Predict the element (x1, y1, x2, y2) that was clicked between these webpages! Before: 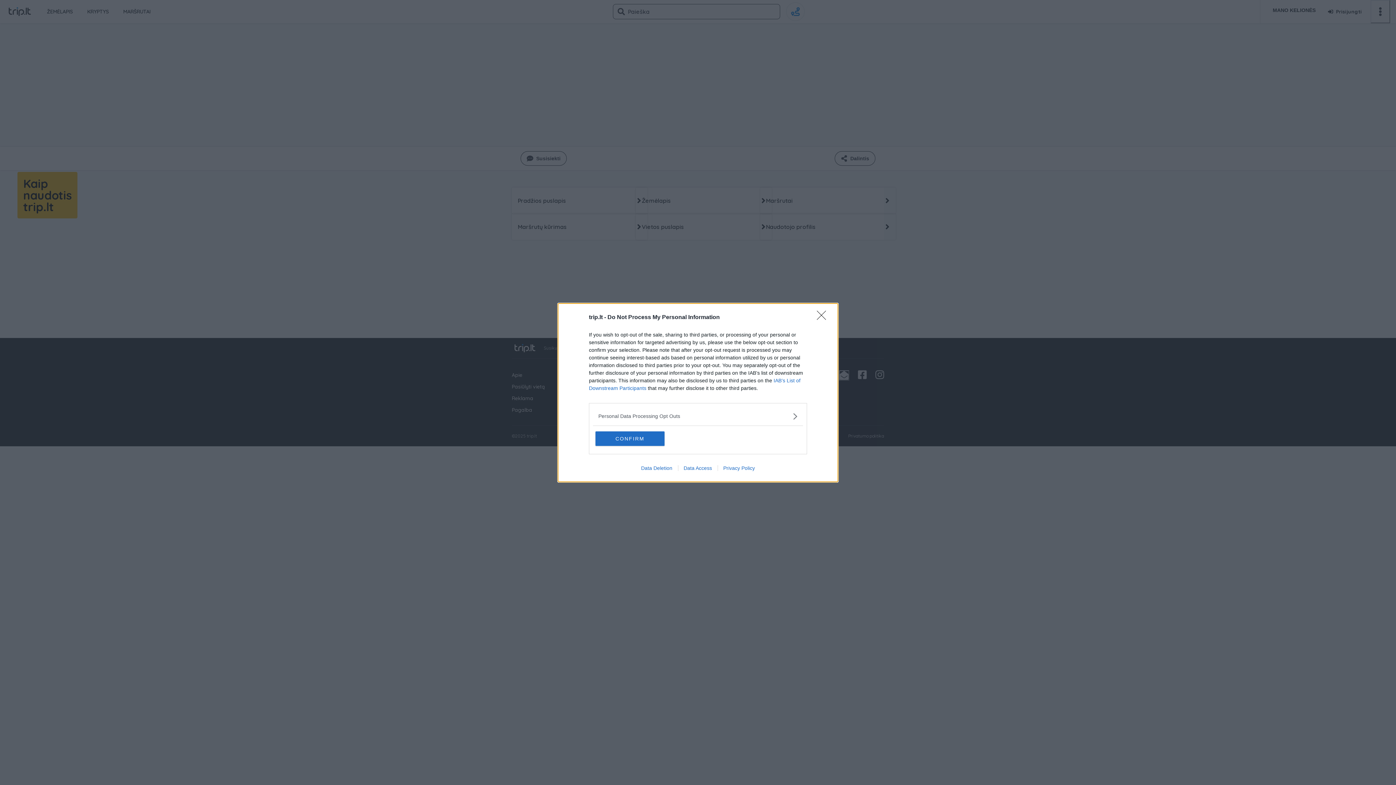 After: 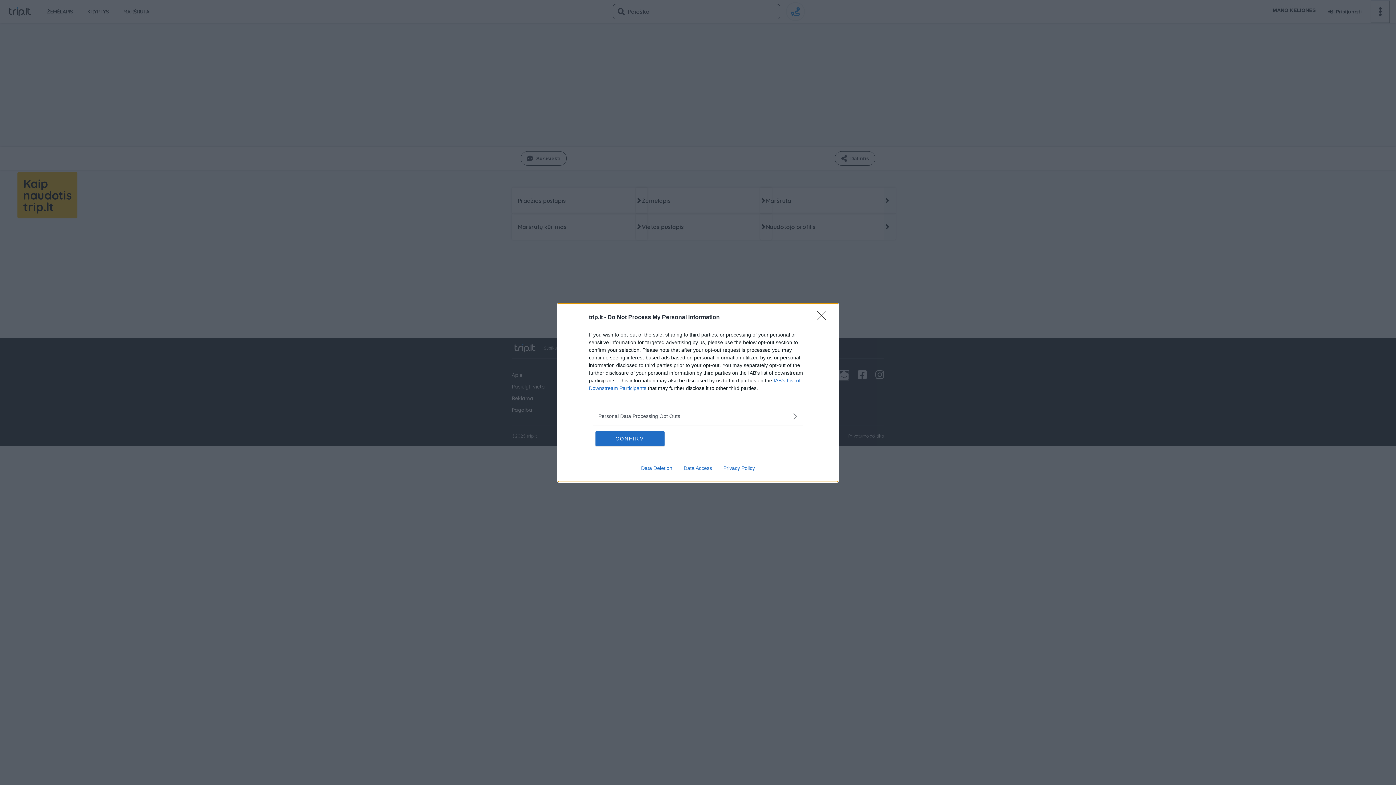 Action: bbox: (635, 465, 678, 471) label: Data Deletion